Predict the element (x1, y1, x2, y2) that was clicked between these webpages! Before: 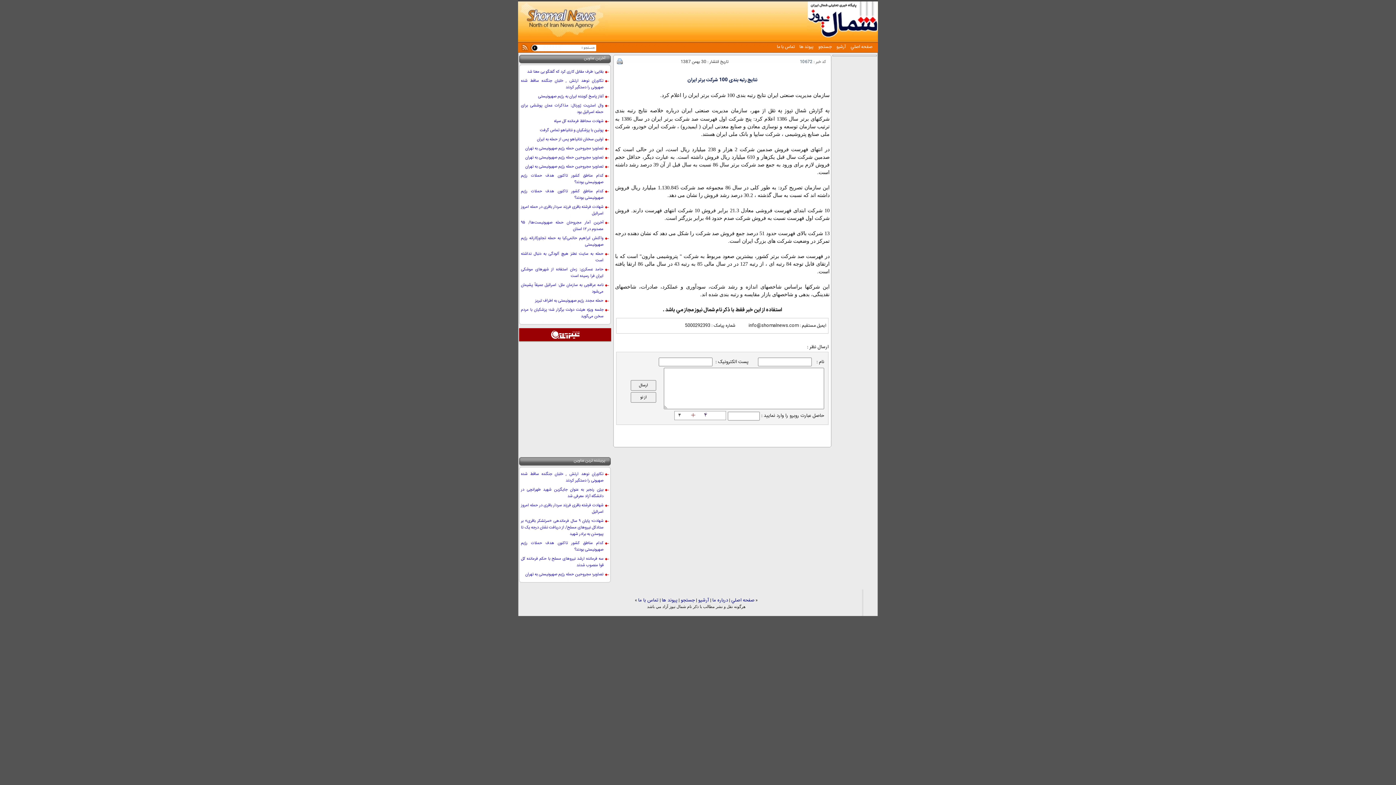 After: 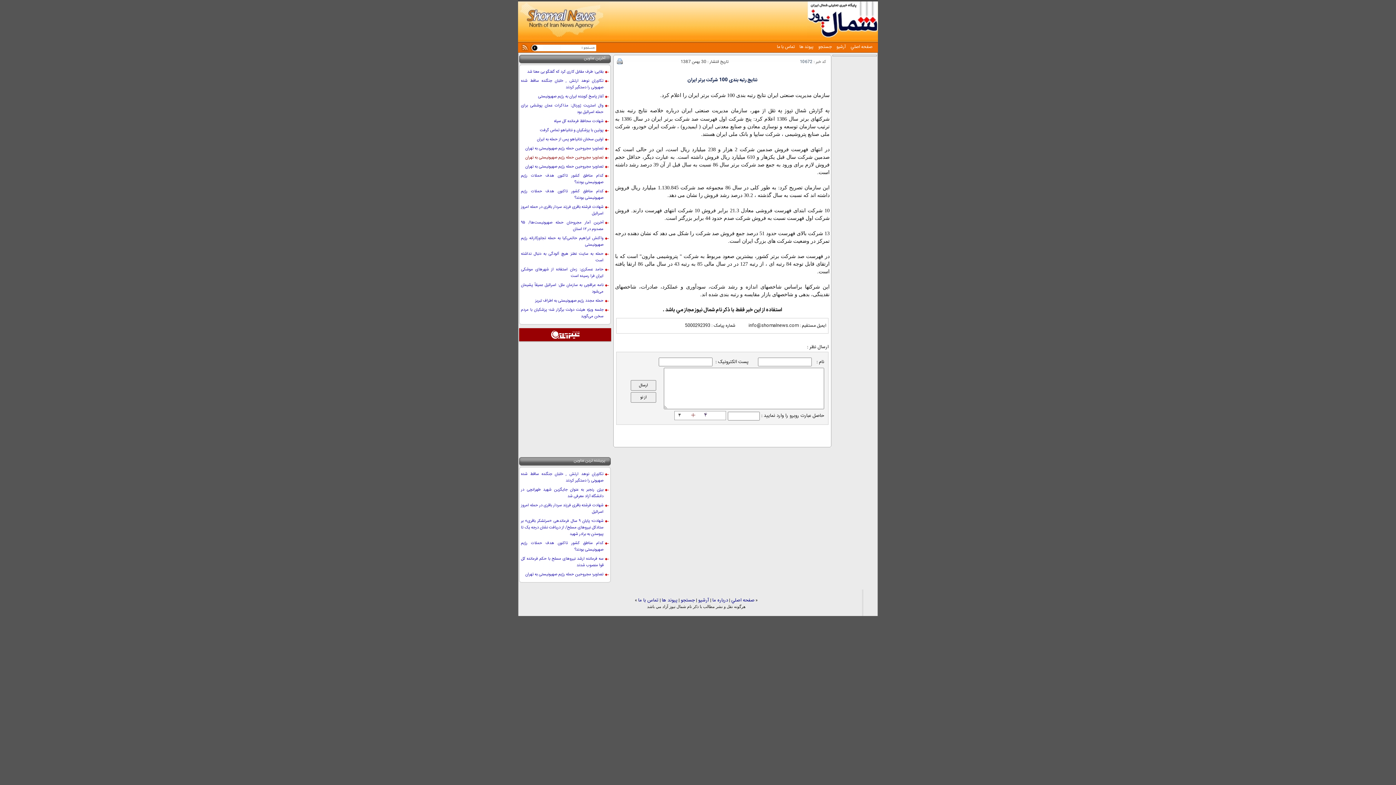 Action: bbox: (521, 154, 609, 161) label: تصاویر؛ مجروحین حمله رژیم صهیونیستی به تهران